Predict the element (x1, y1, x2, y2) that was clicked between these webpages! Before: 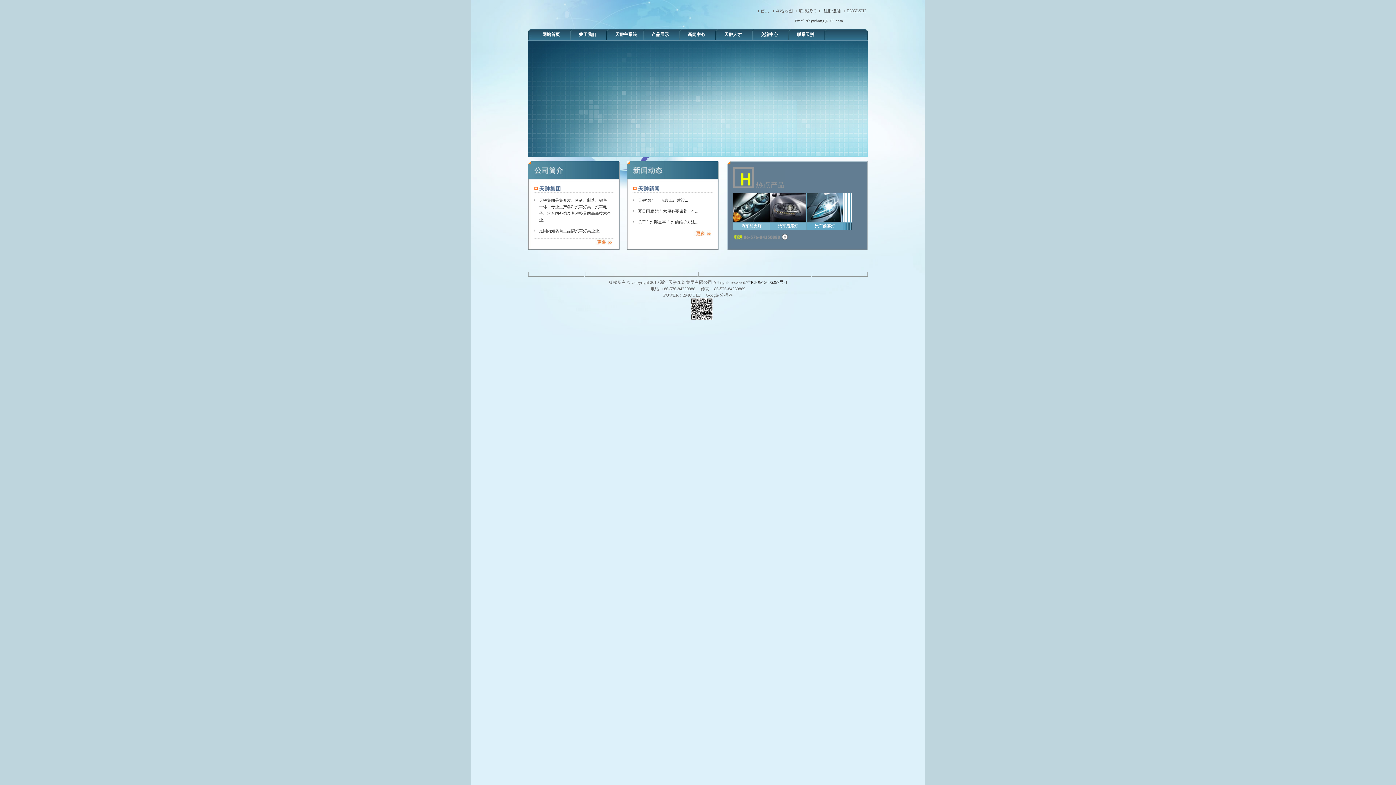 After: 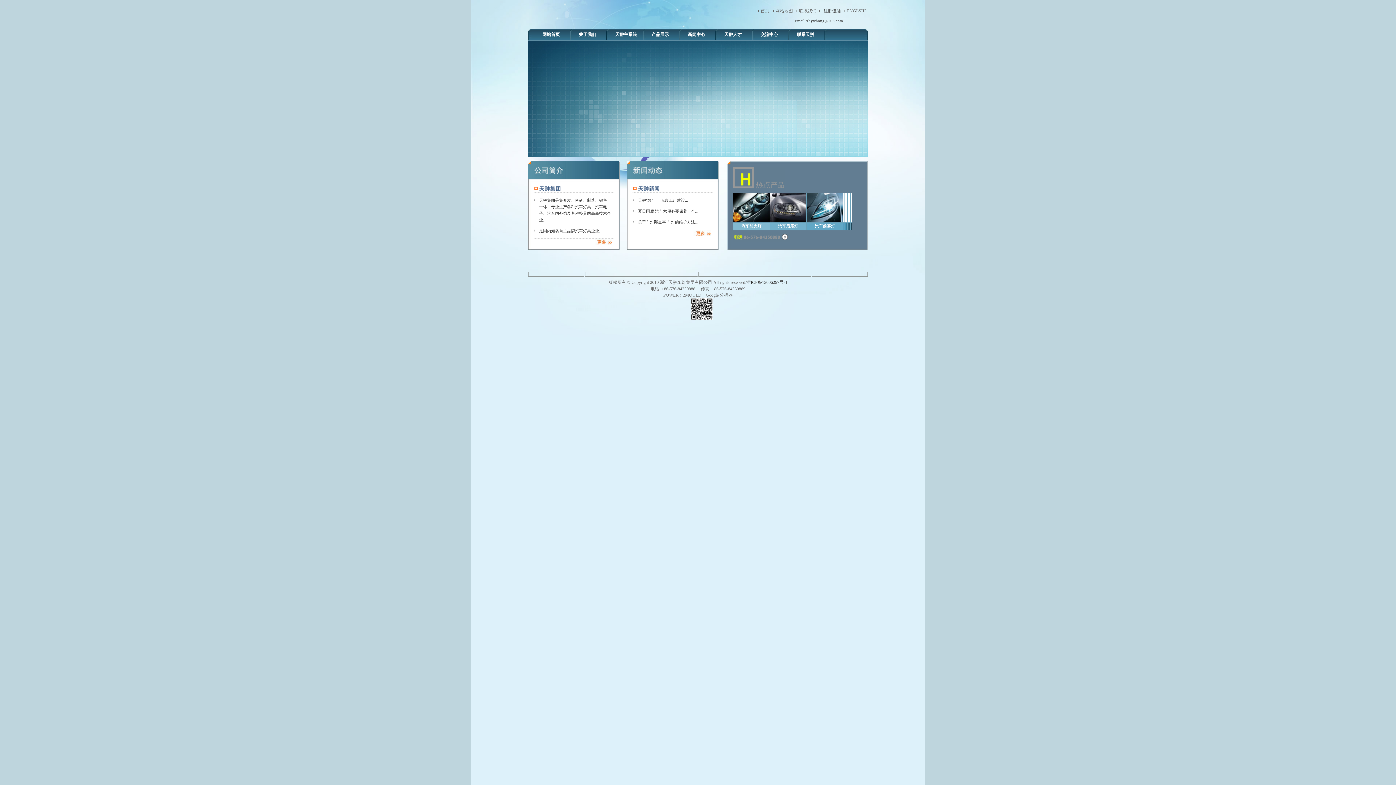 Action: bbox: (690, 233, 713, 238)